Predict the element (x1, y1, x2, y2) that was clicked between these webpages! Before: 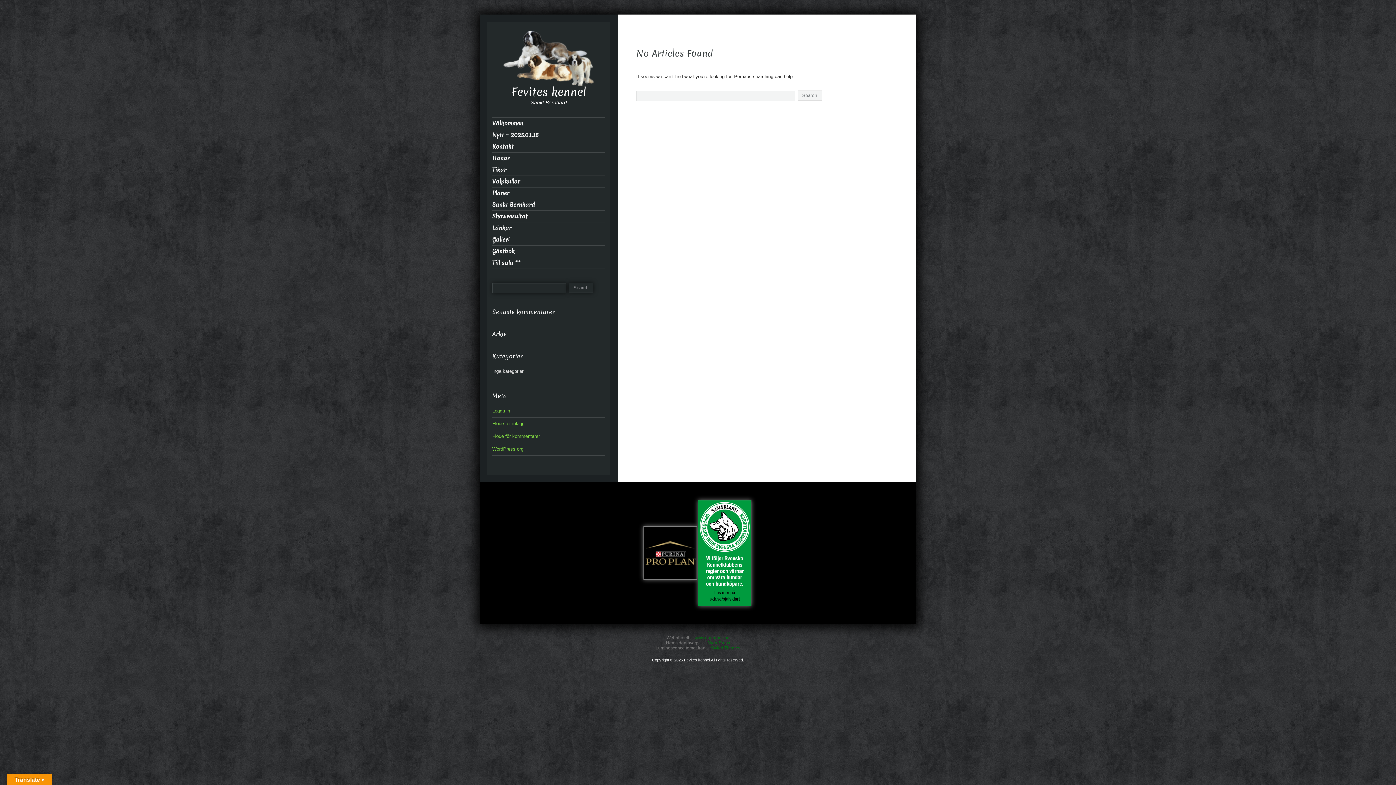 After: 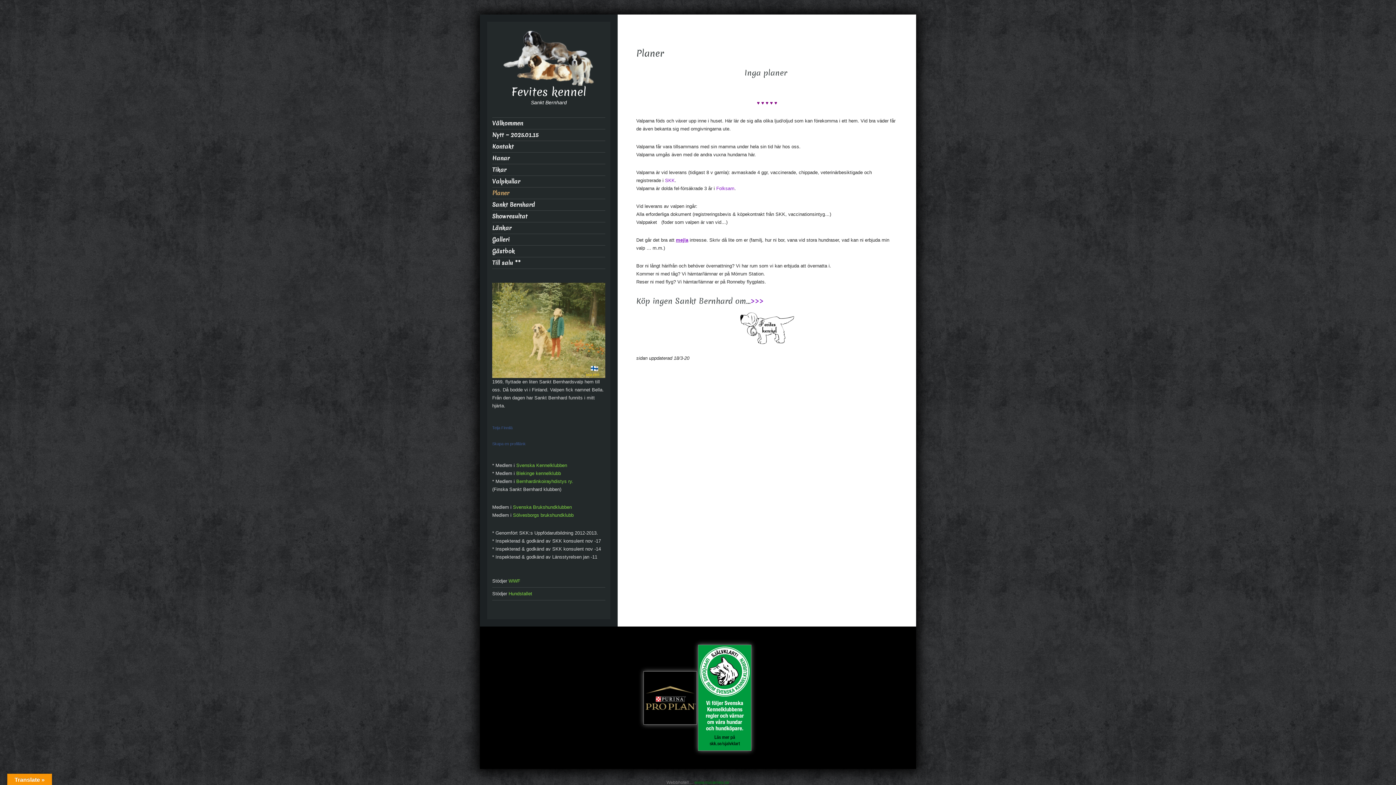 Action: bbox: (492, 189, 605, 197) label: Planer